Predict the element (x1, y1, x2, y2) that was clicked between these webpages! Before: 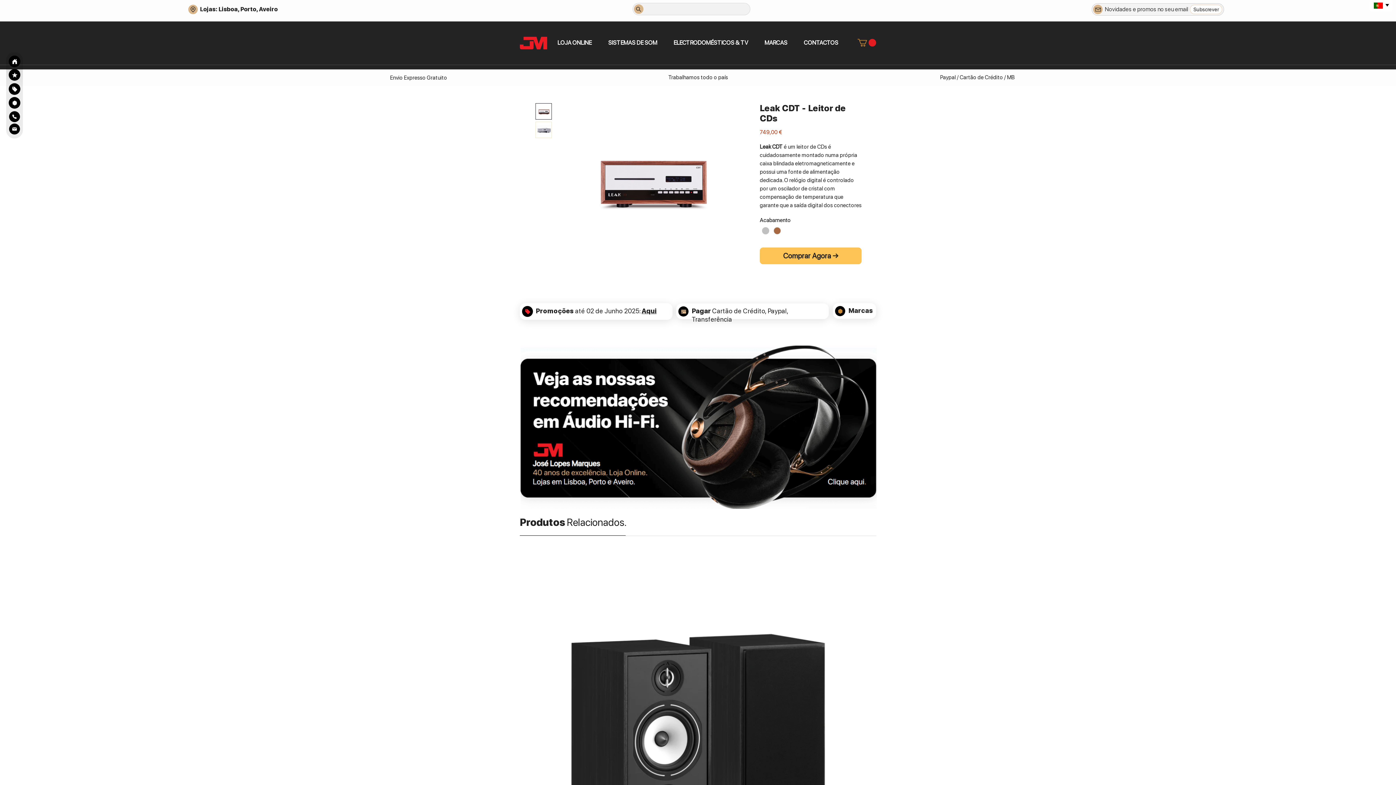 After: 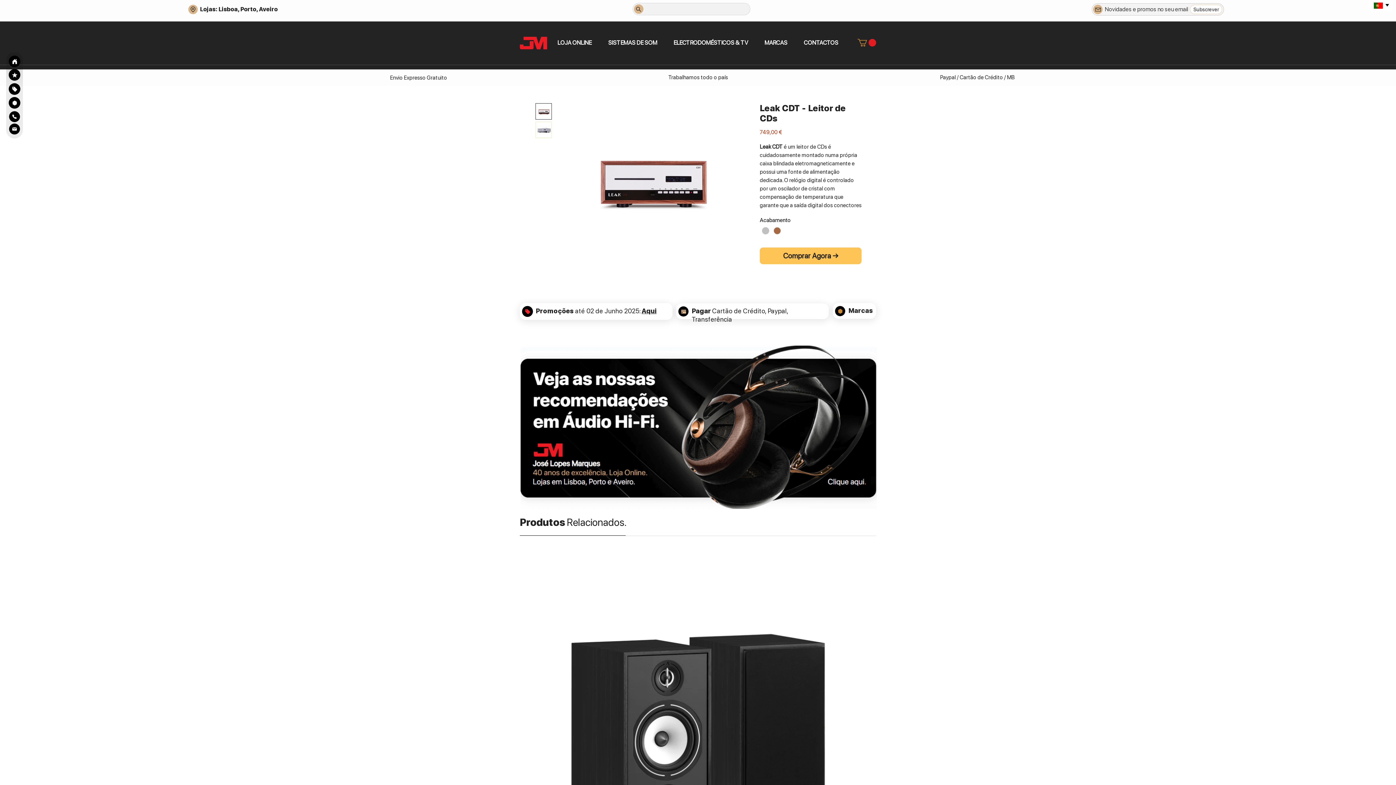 Action: label: Search bbox: (634, 4, 643, 13)